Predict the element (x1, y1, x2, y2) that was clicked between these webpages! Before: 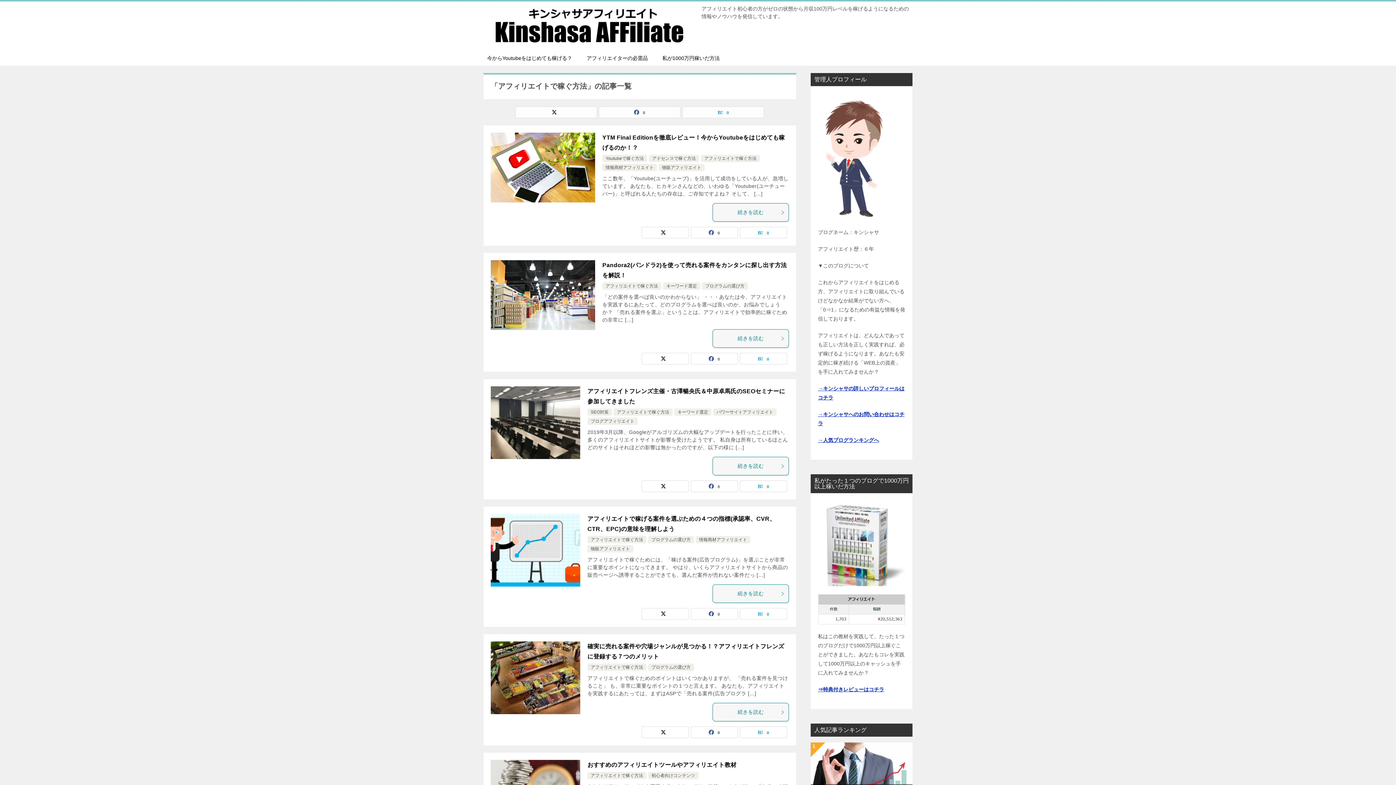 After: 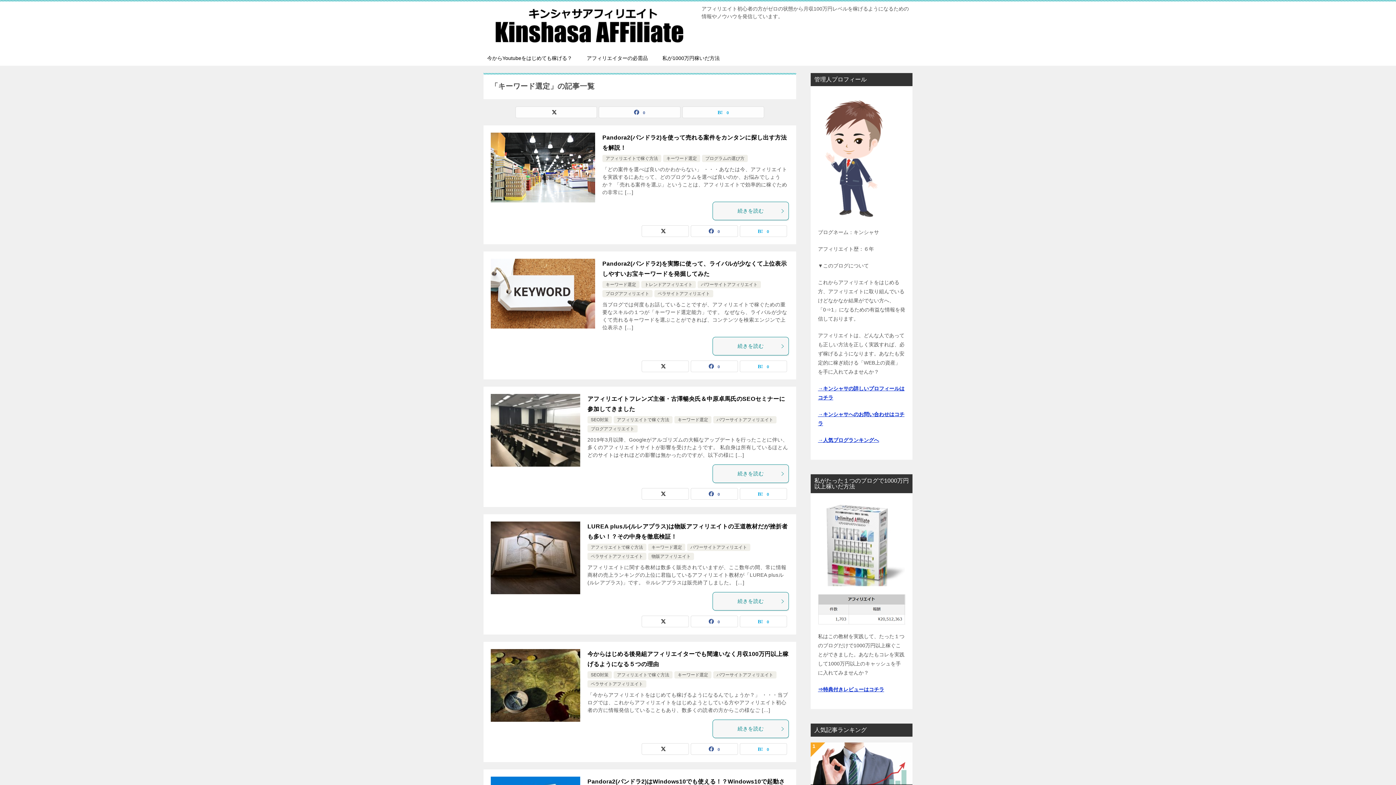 Action: label: キーワード選定 bbox: (666, 283, 697, 288)